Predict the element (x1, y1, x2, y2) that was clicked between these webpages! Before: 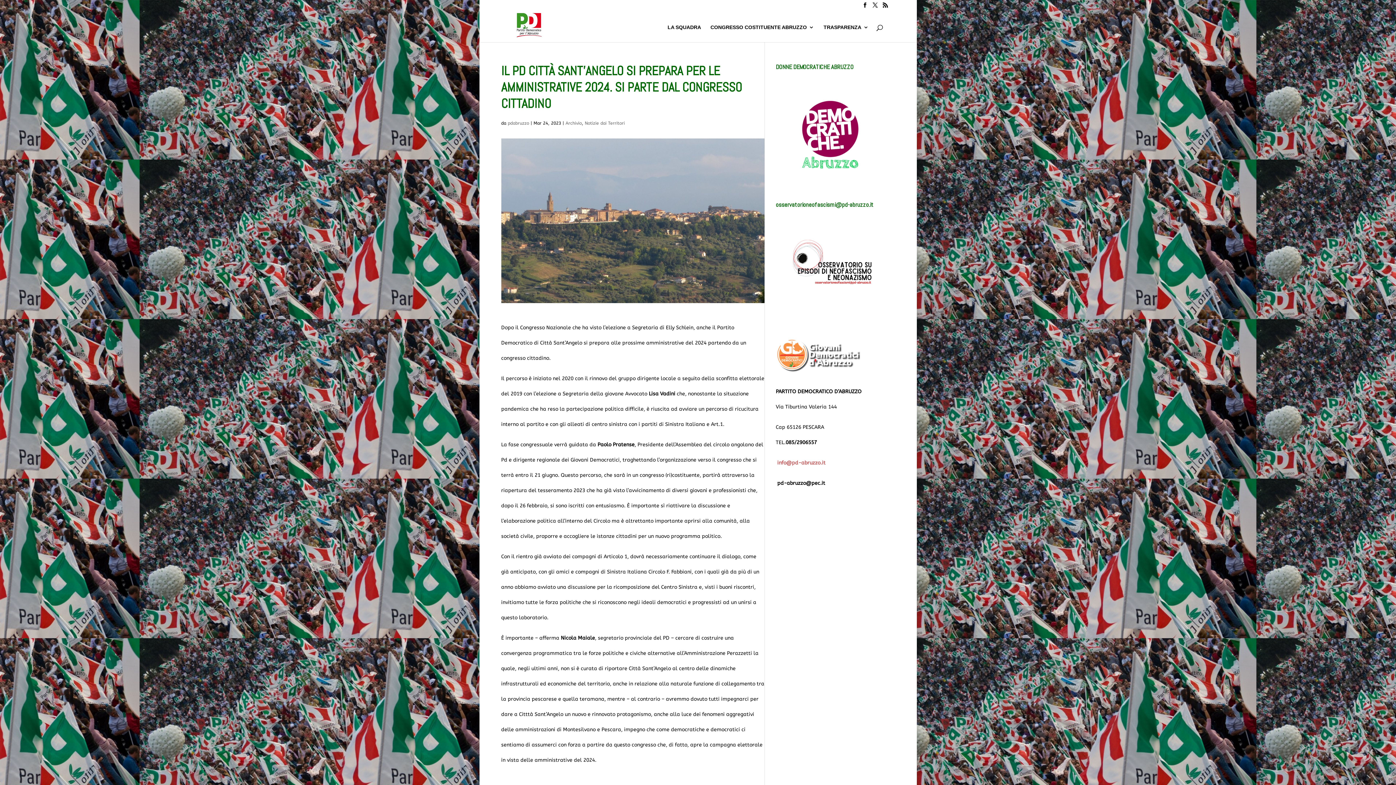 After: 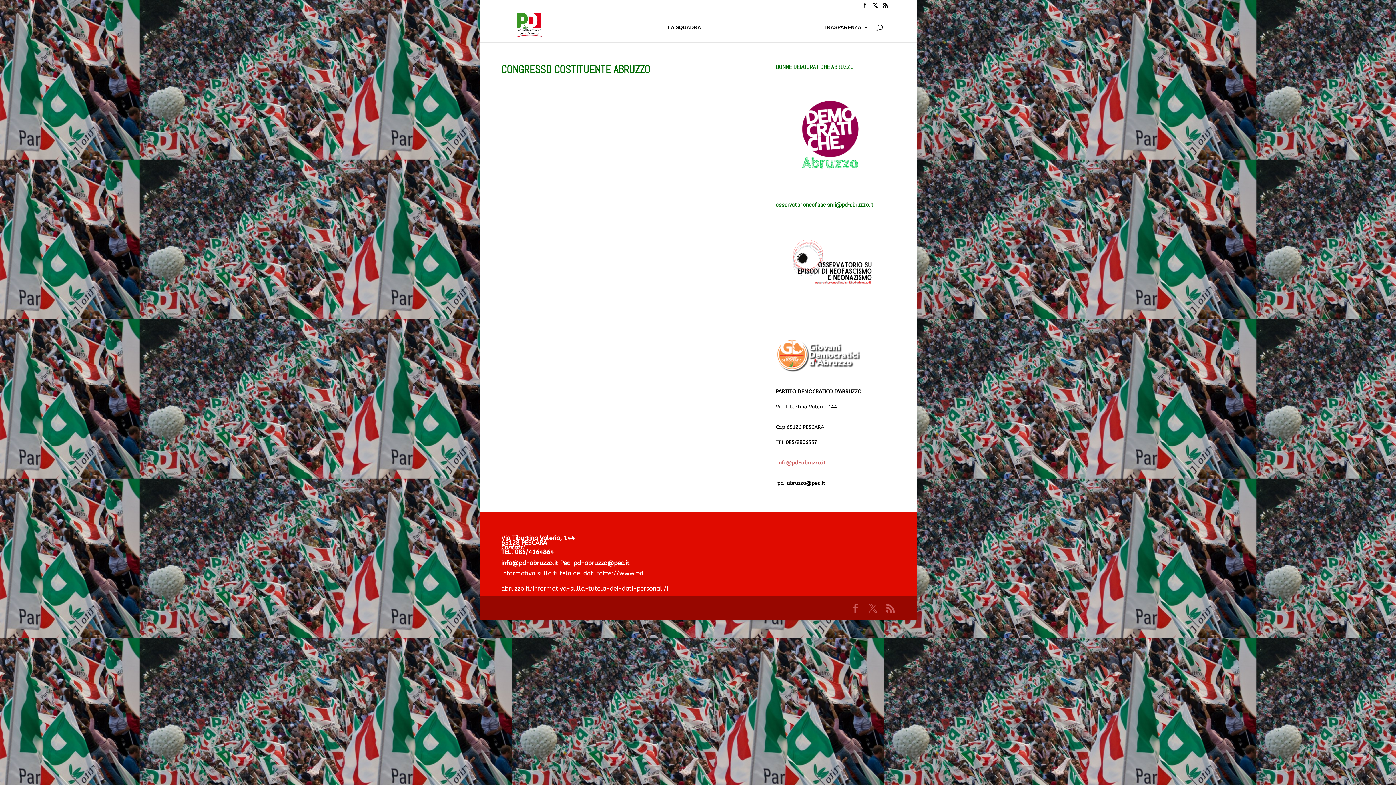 Action: bbox: (710, 24, 814, 42) label: CONGRESSO COSTITUENTE ABRUZZO